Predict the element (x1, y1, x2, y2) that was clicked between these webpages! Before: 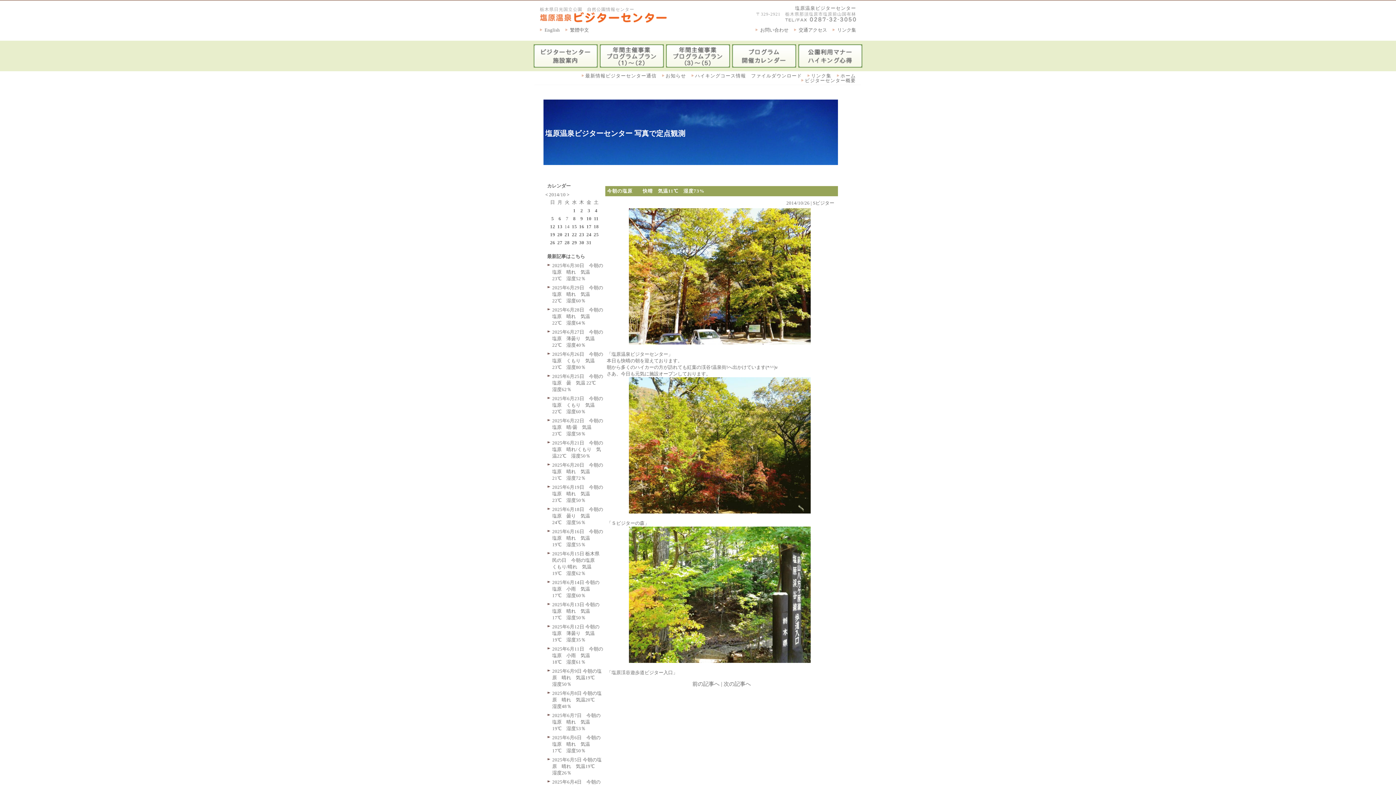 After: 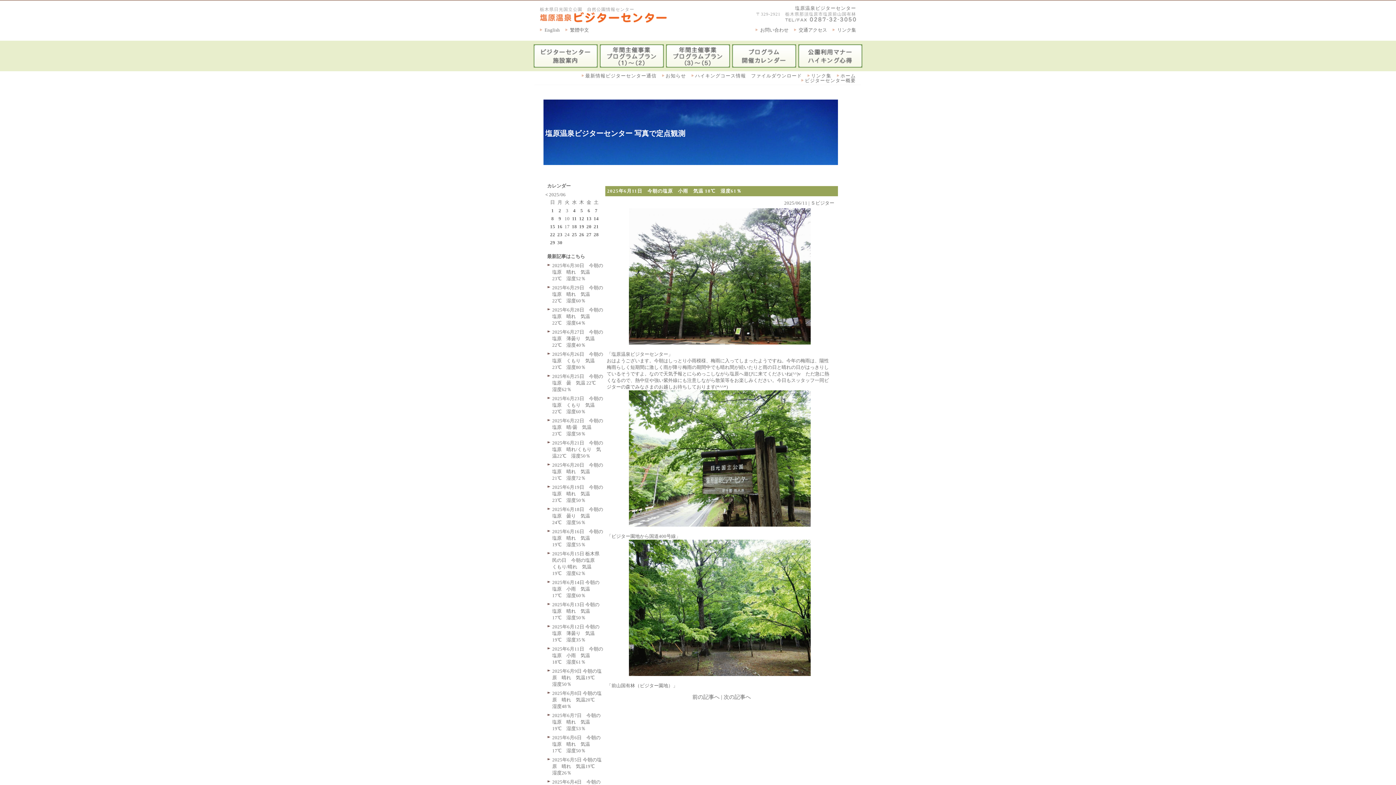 Action: label: 2025年6月11日　今朝の塩原　小雨　気温 18℃　湿度61％ bbox: (552, 646, 603, 665)